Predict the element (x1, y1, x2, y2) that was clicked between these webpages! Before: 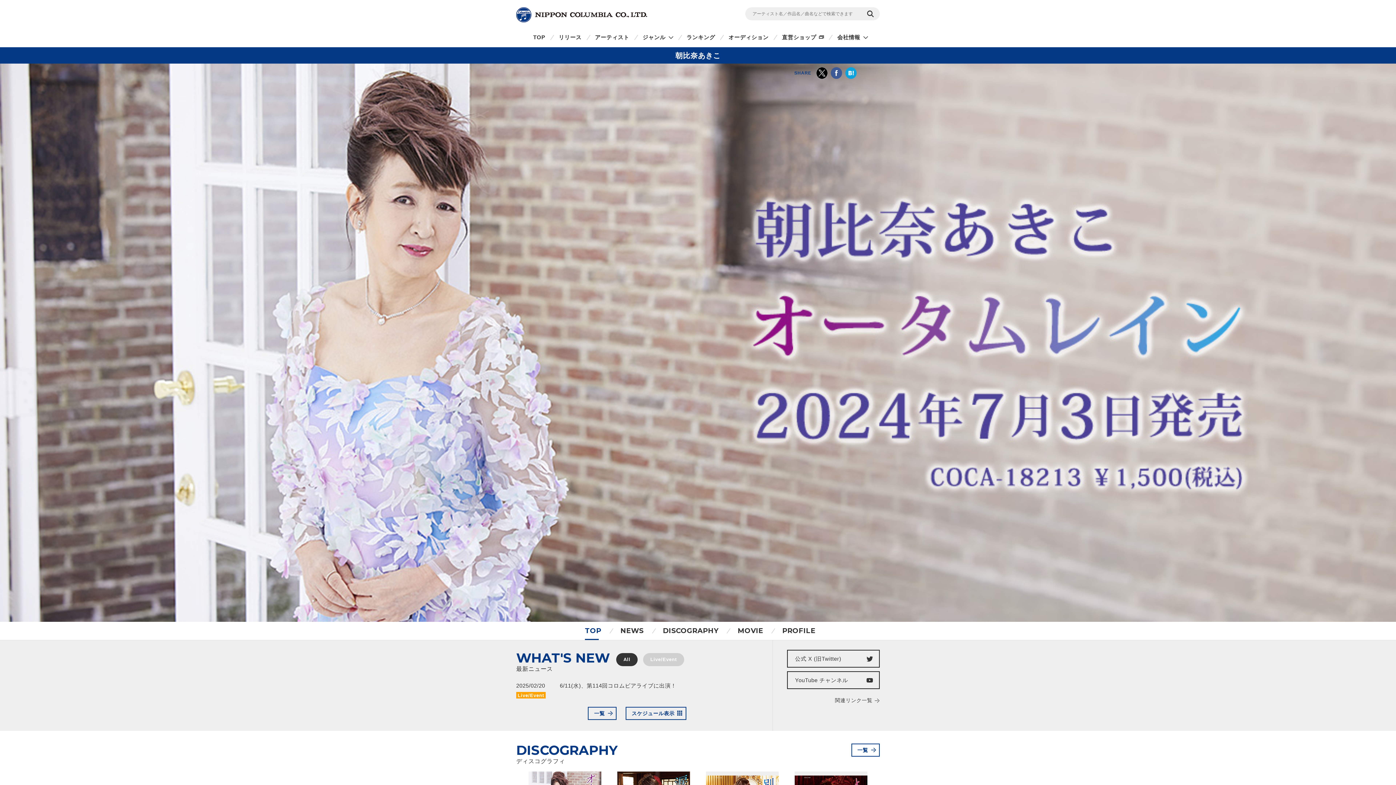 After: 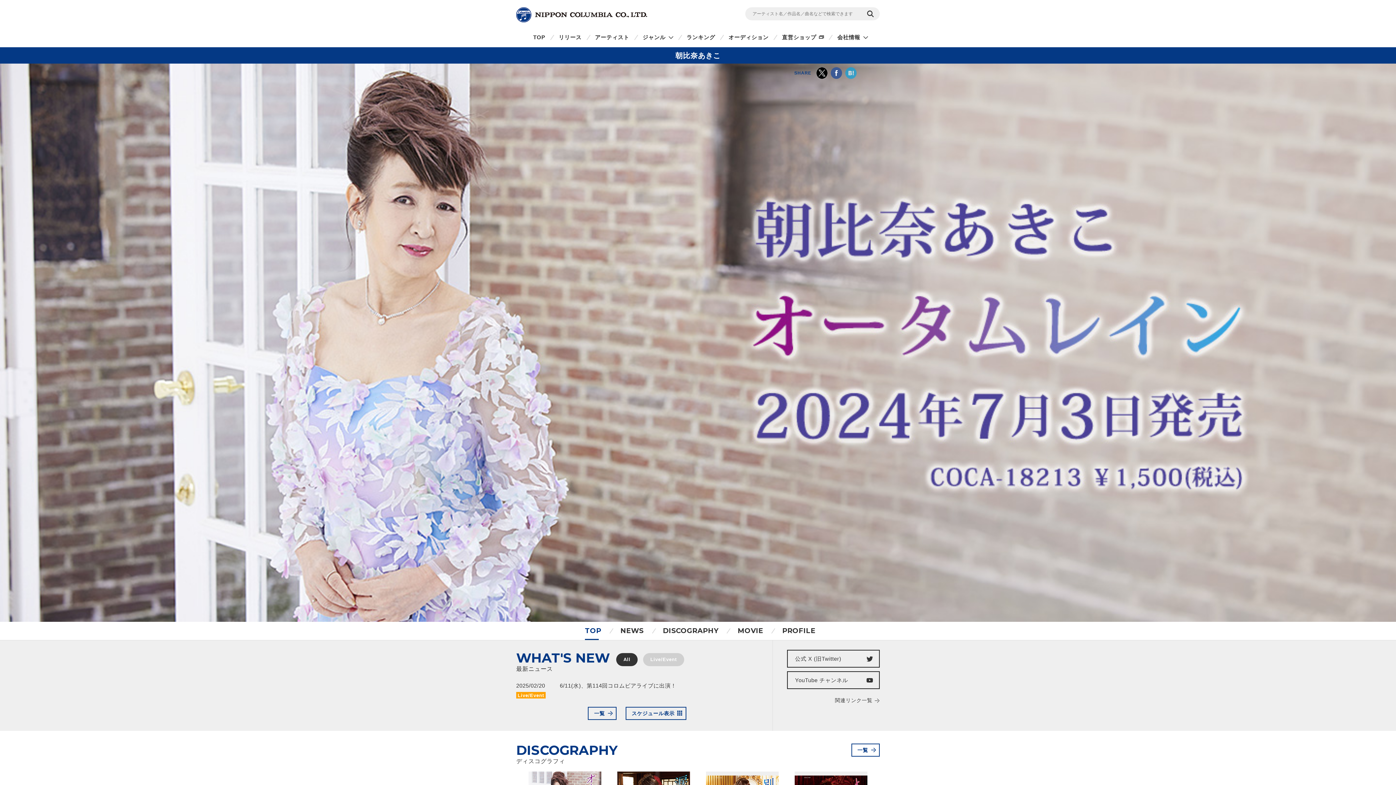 Action: bbox: (845, 69, 857, 75)